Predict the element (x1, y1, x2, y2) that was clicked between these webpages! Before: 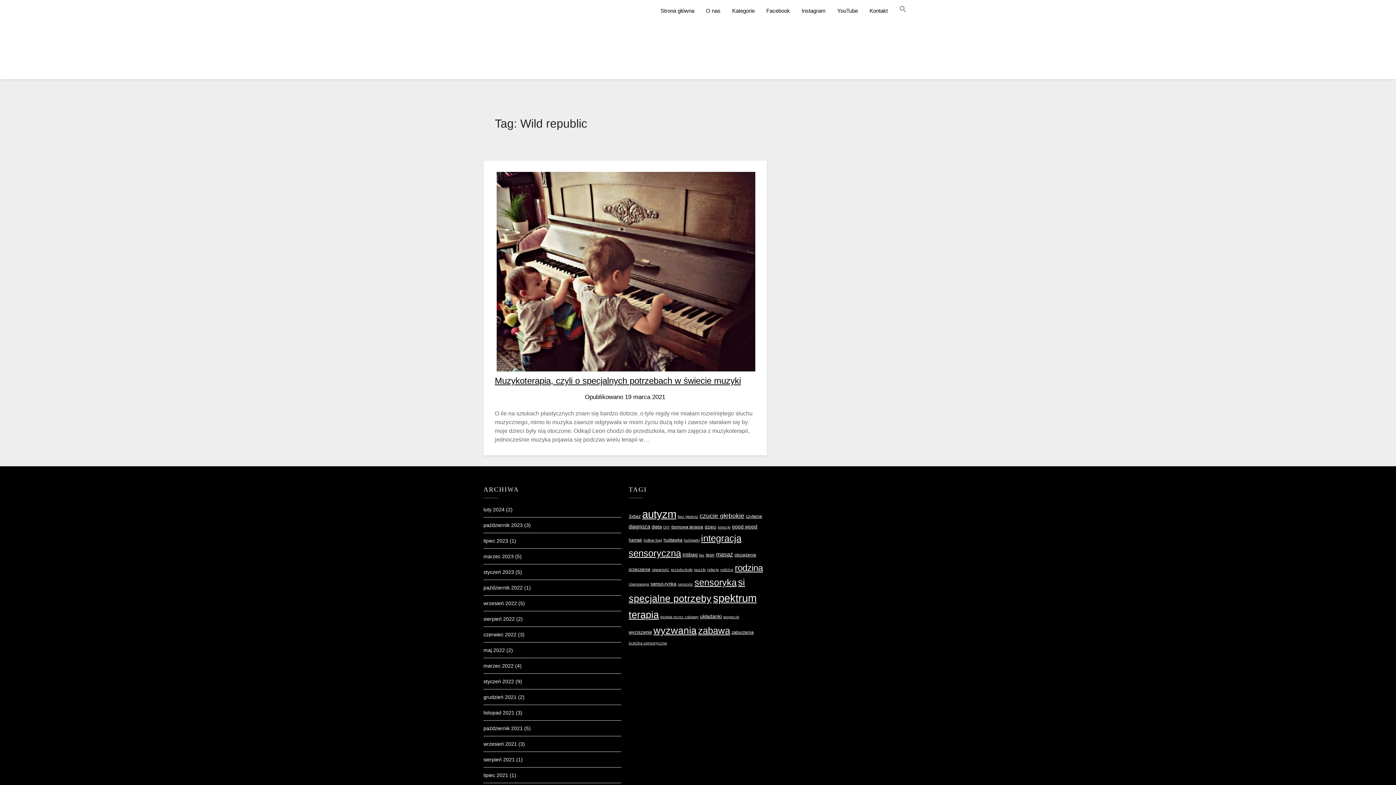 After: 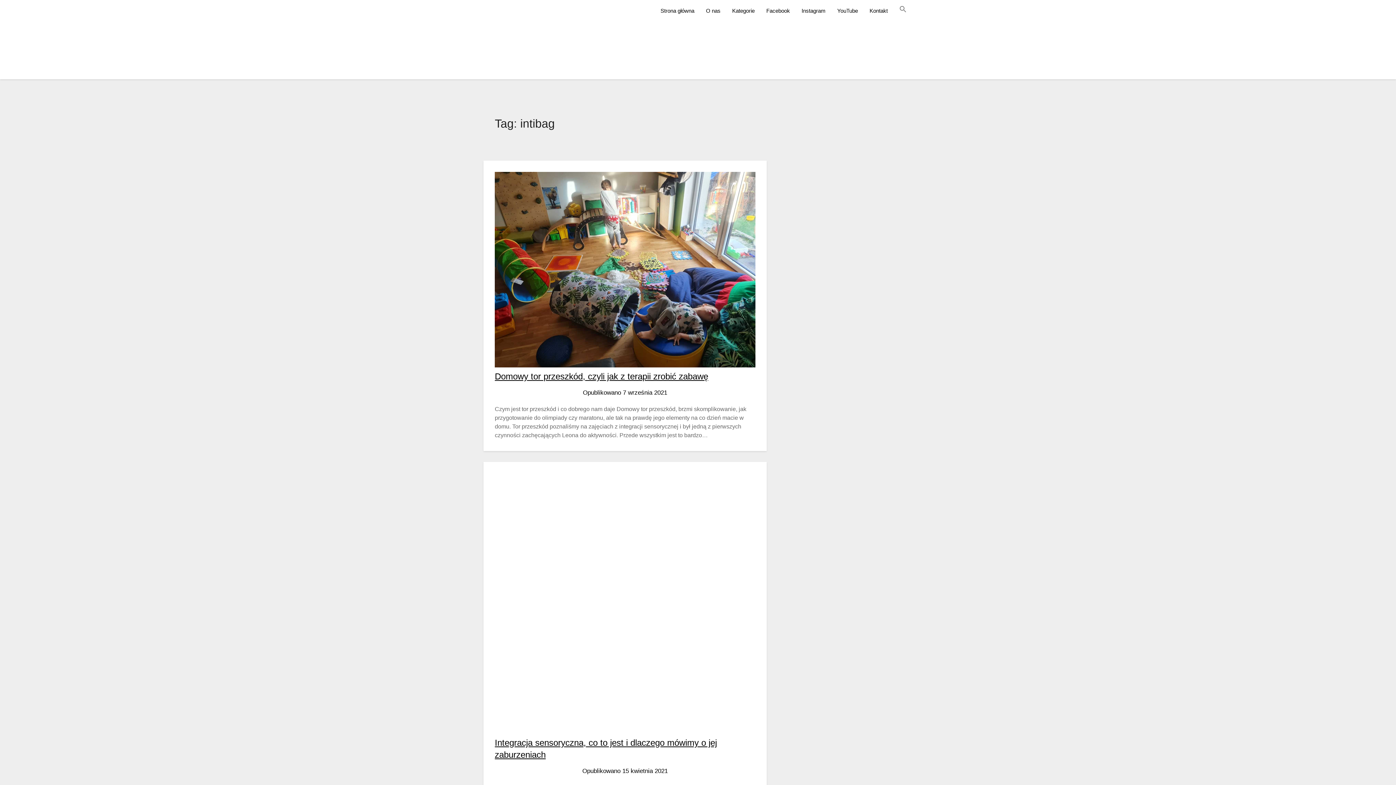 Action: bbox: (682, 551, 697, 557) label: intibag (6 elementów)